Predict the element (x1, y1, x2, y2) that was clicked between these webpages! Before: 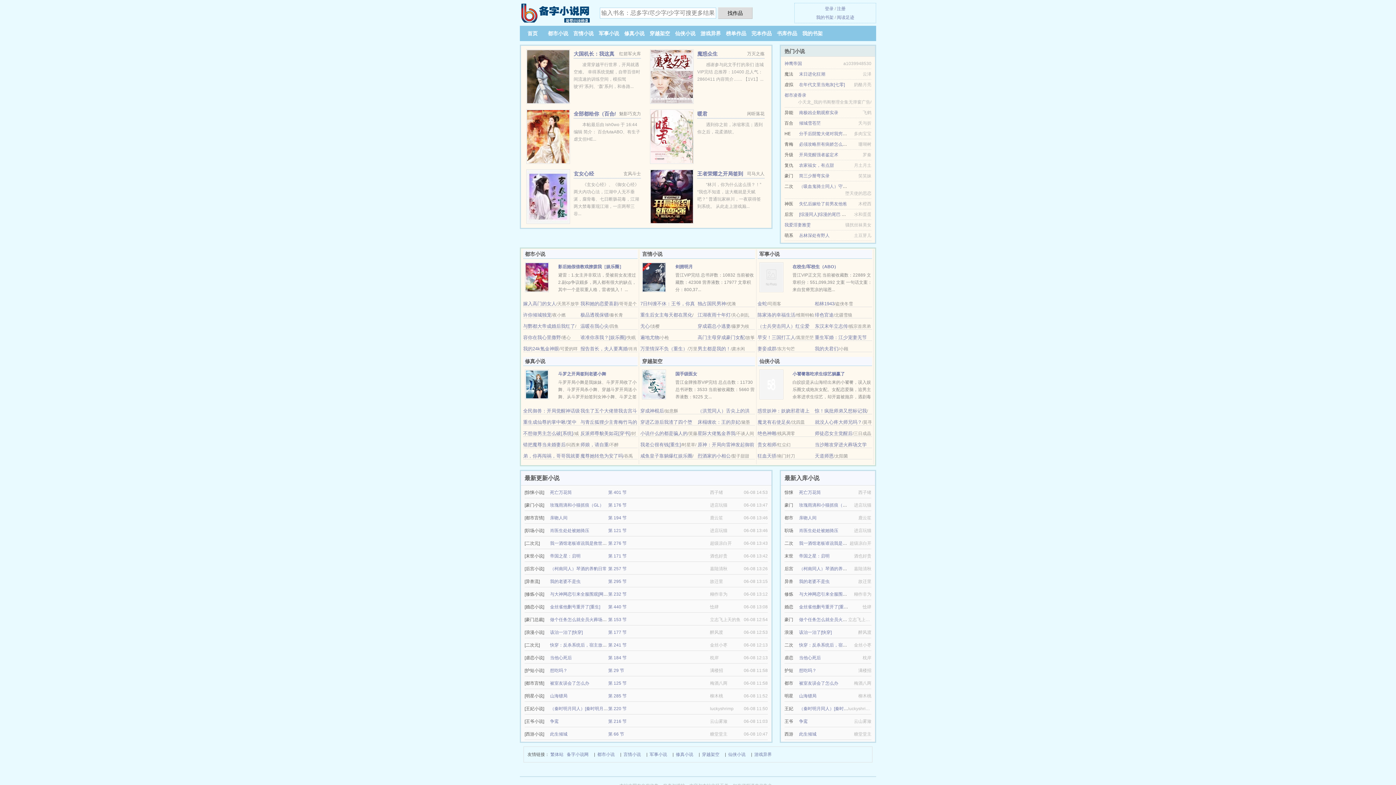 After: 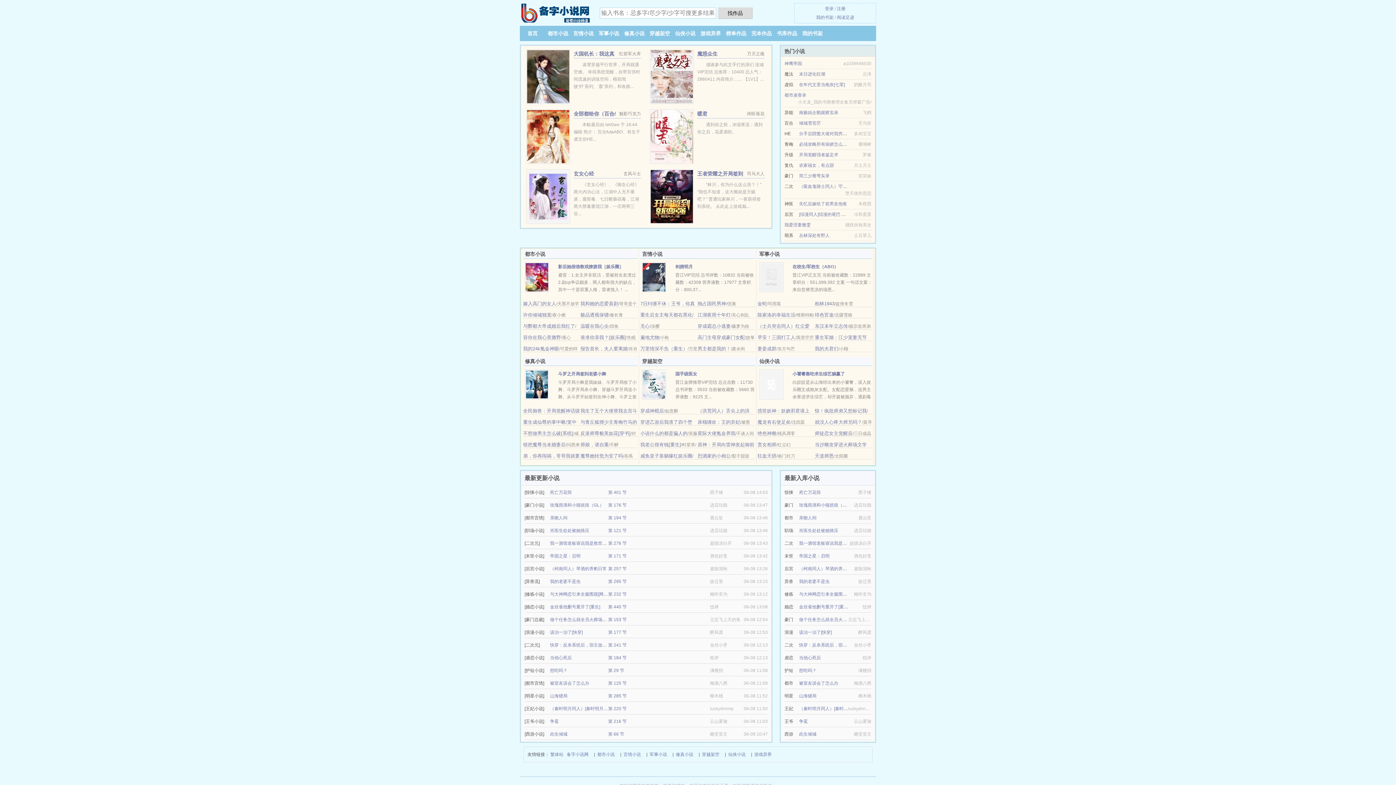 Action: label: 我和她的恋爱喜剧 bbox: (580, 301, 618, 306)